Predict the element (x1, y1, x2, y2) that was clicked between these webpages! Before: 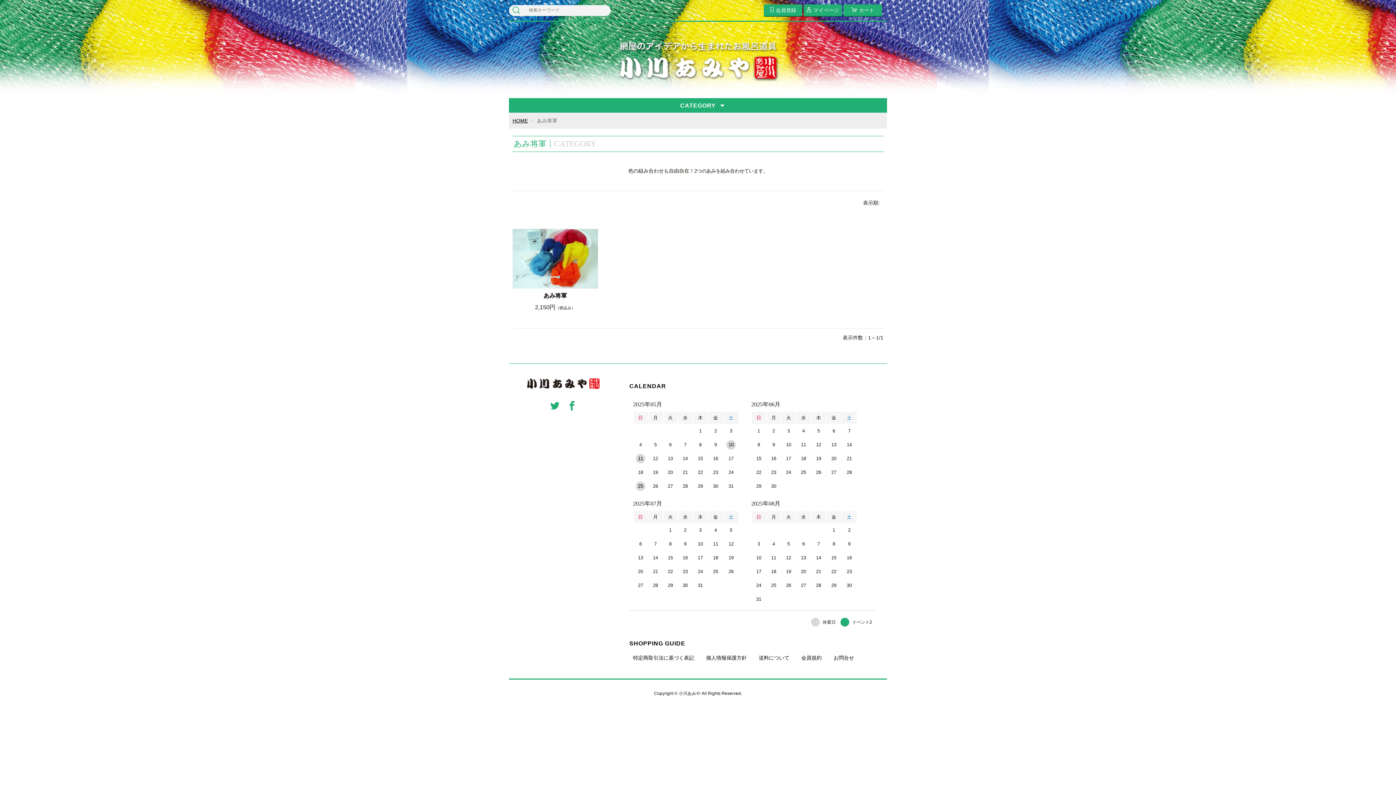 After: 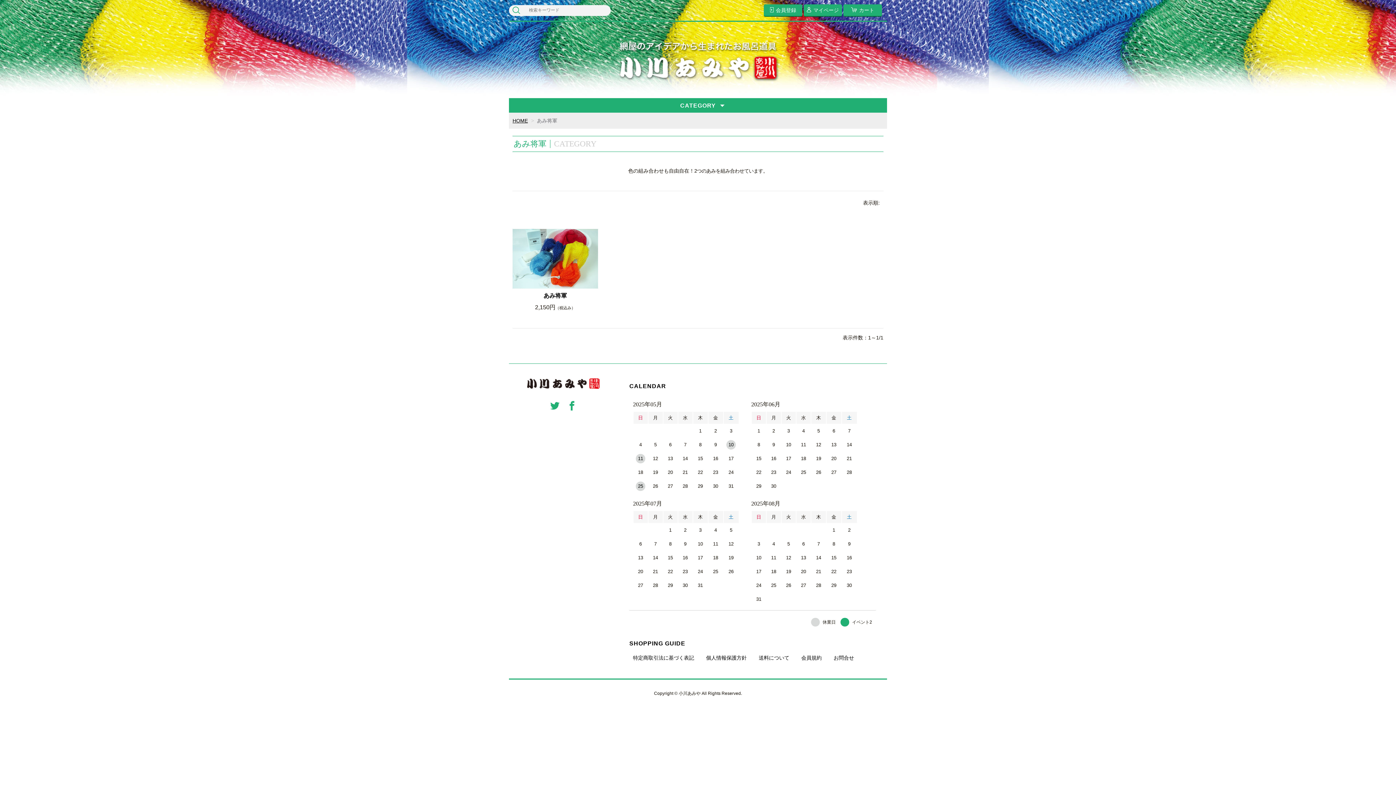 Action: bbox: (566, 399, 578, 412)